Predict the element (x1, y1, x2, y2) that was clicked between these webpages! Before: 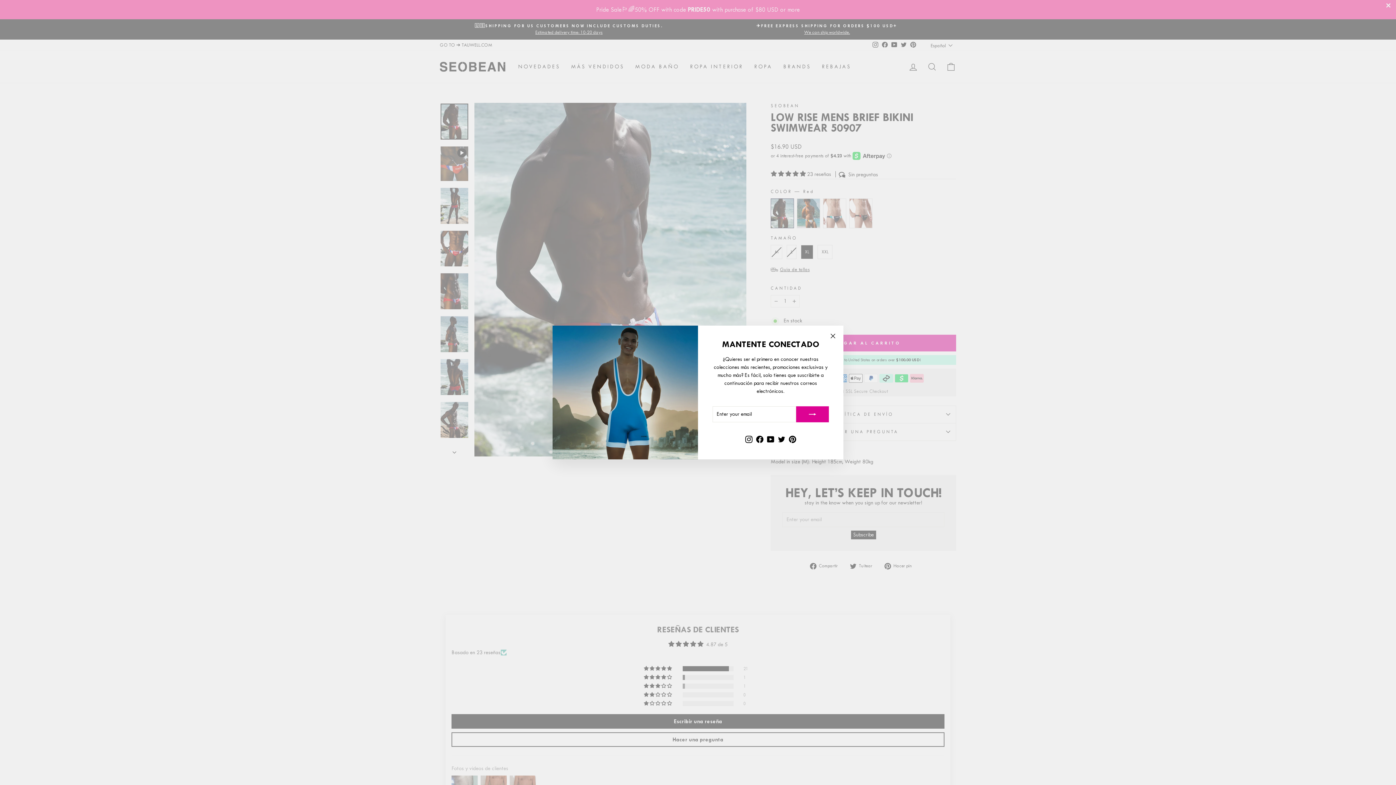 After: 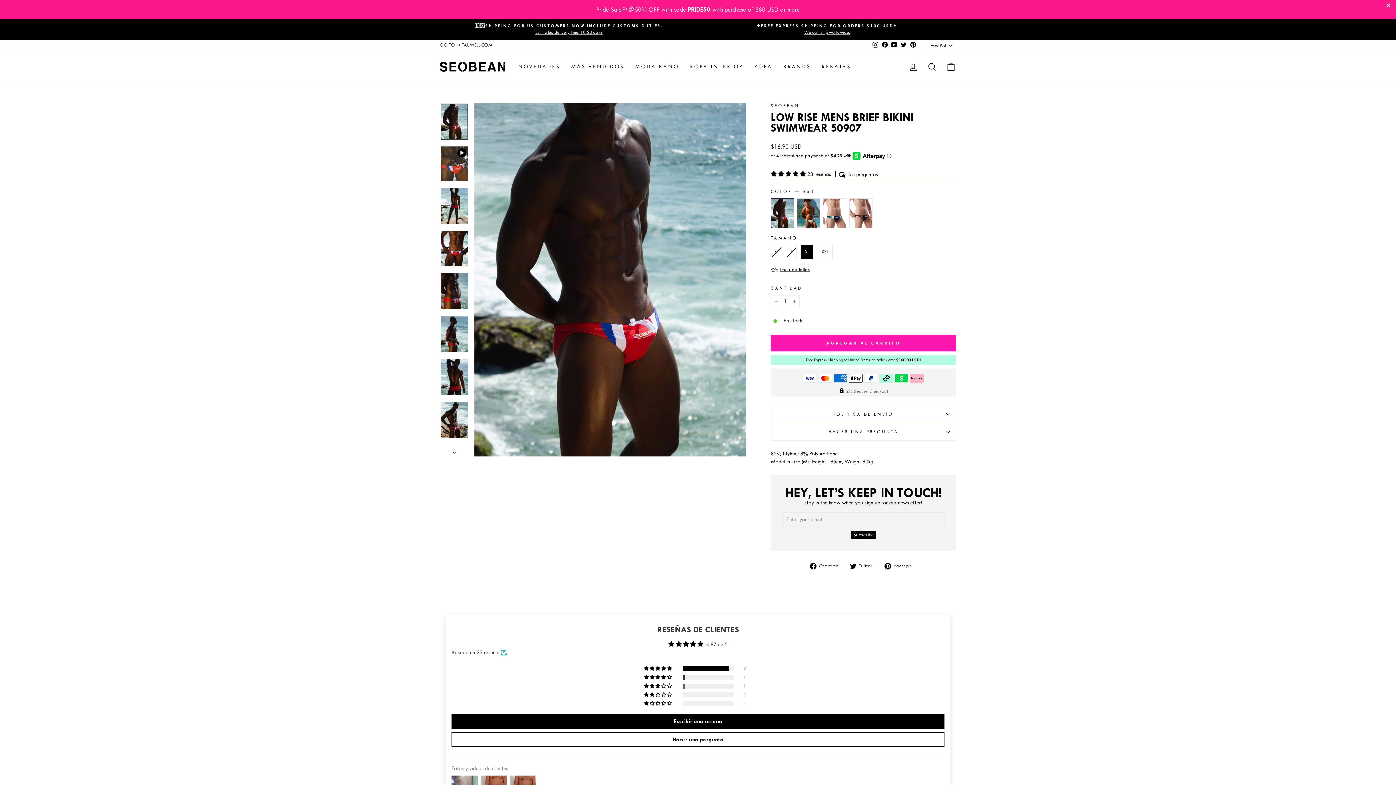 Action: label: "Close (esc)" bbox: (826, 329, 840, 343)